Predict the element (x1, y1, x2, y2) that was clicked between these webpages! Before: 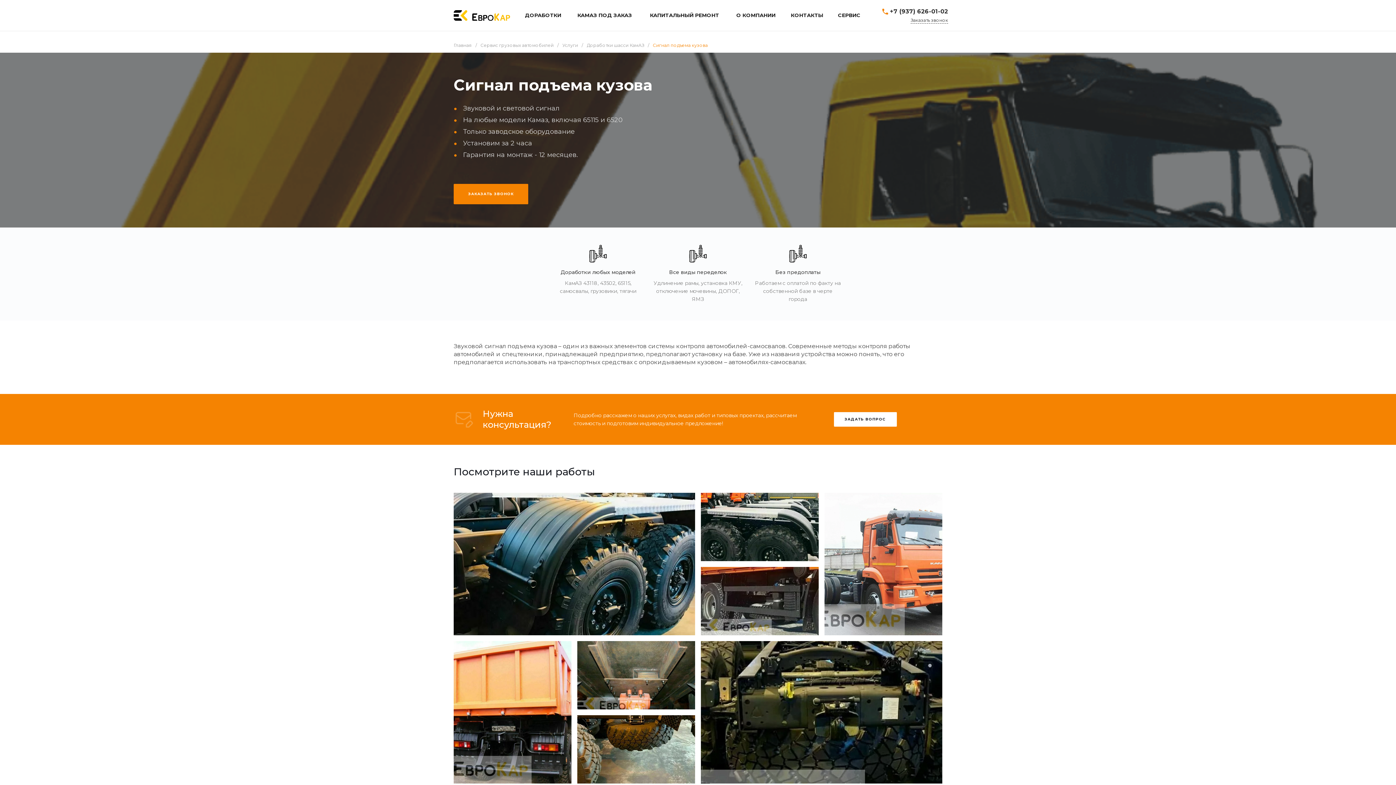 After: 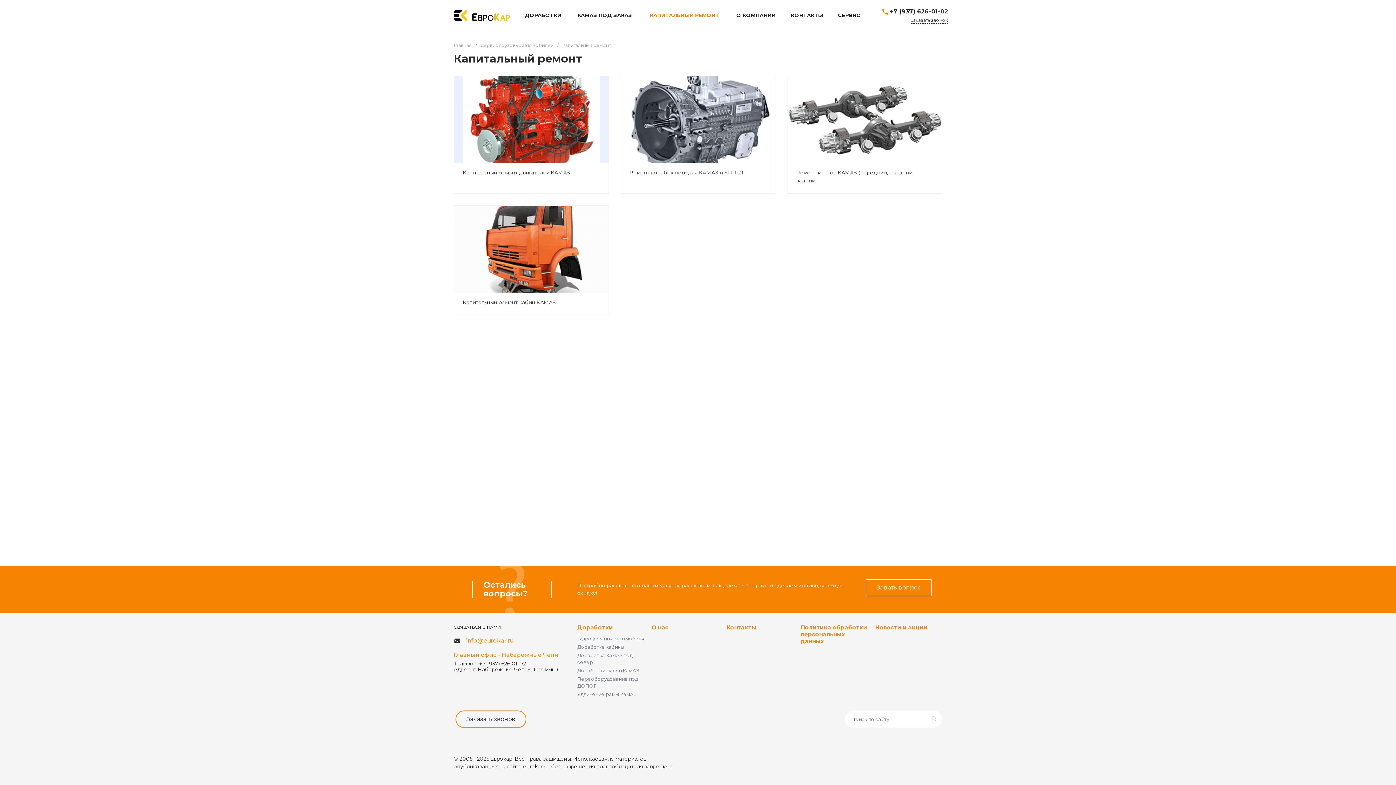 Action: label: КАПИТАЛЬНЫЙ РЕМОНТ bbox: (640, 0, 728, 30)